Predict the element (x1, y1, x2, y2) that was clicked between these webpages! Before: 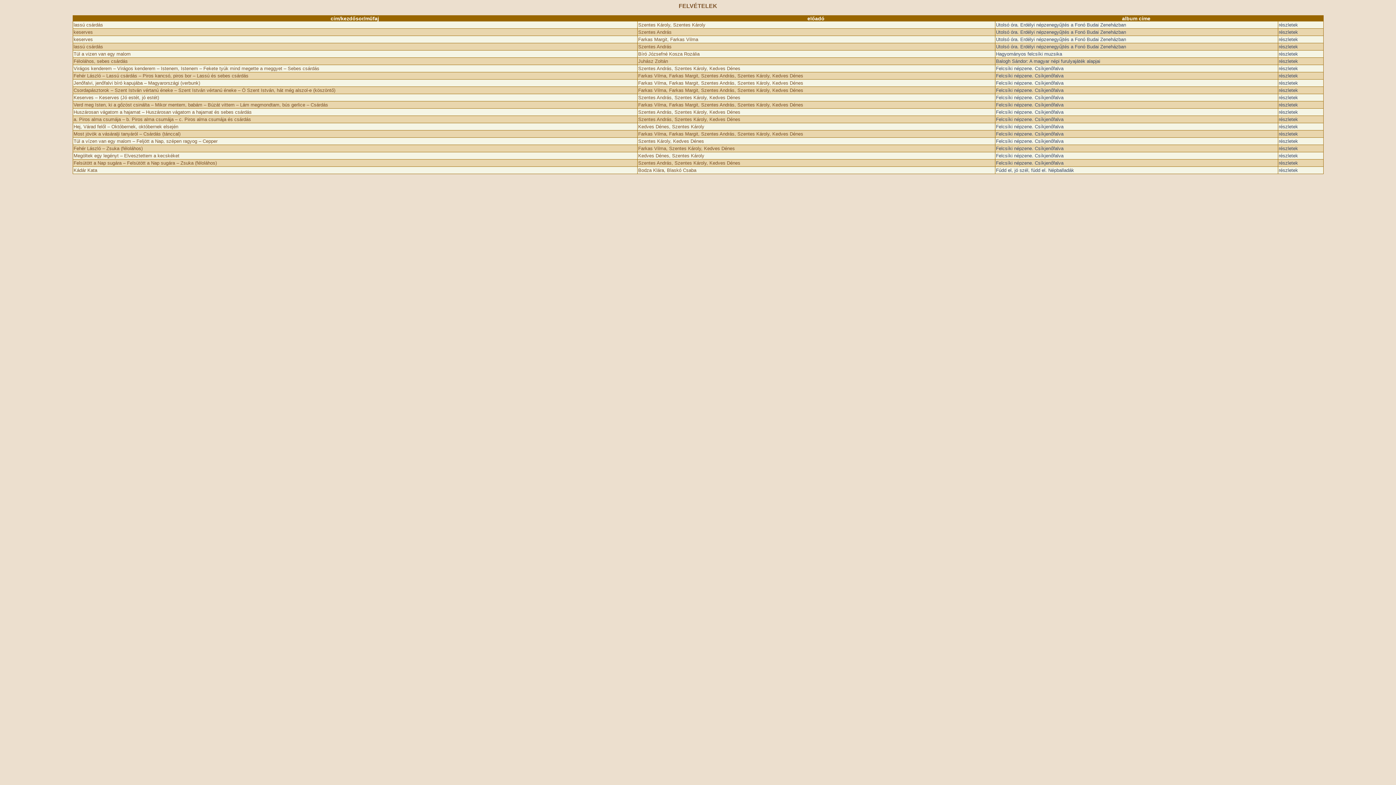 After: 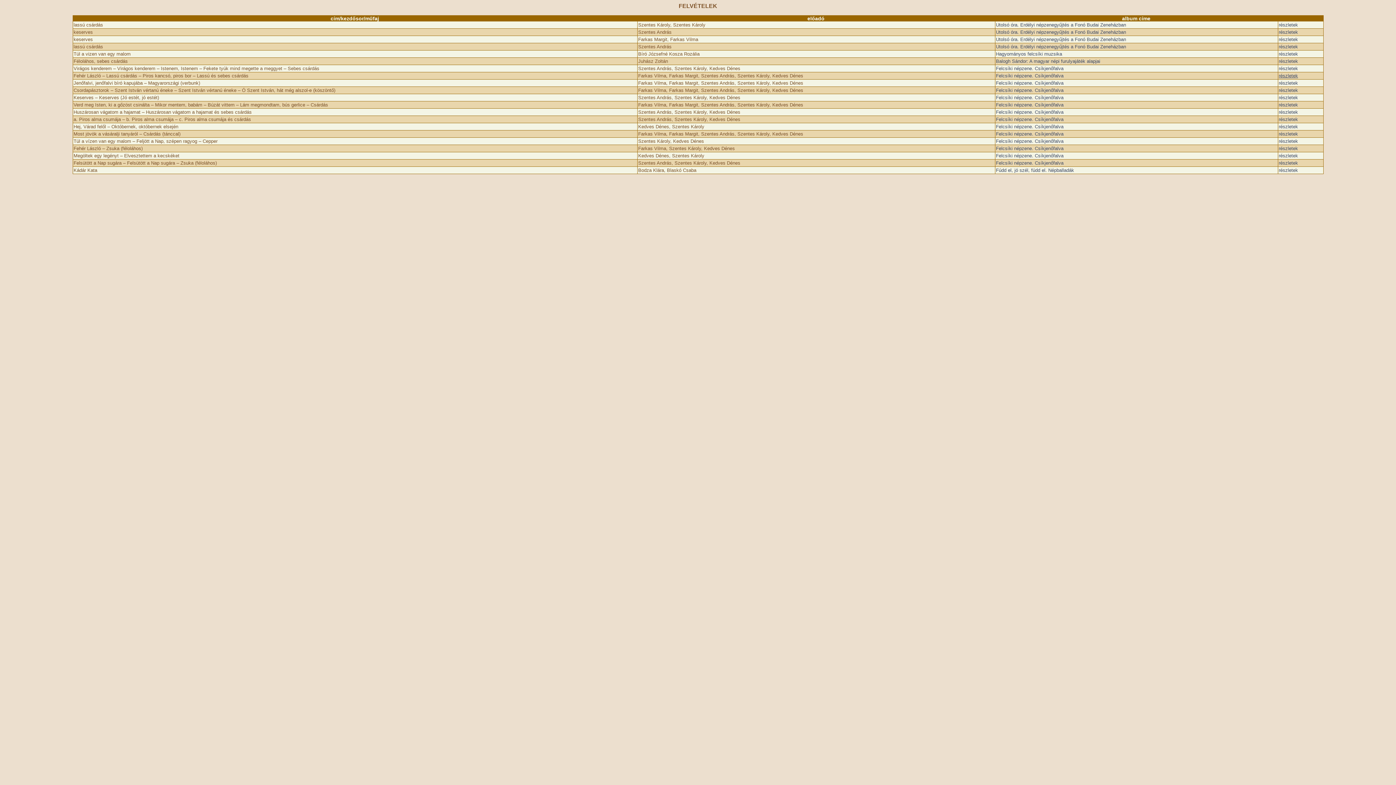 Action: bbox: (1279, 73, 1298, 78) label: részletek